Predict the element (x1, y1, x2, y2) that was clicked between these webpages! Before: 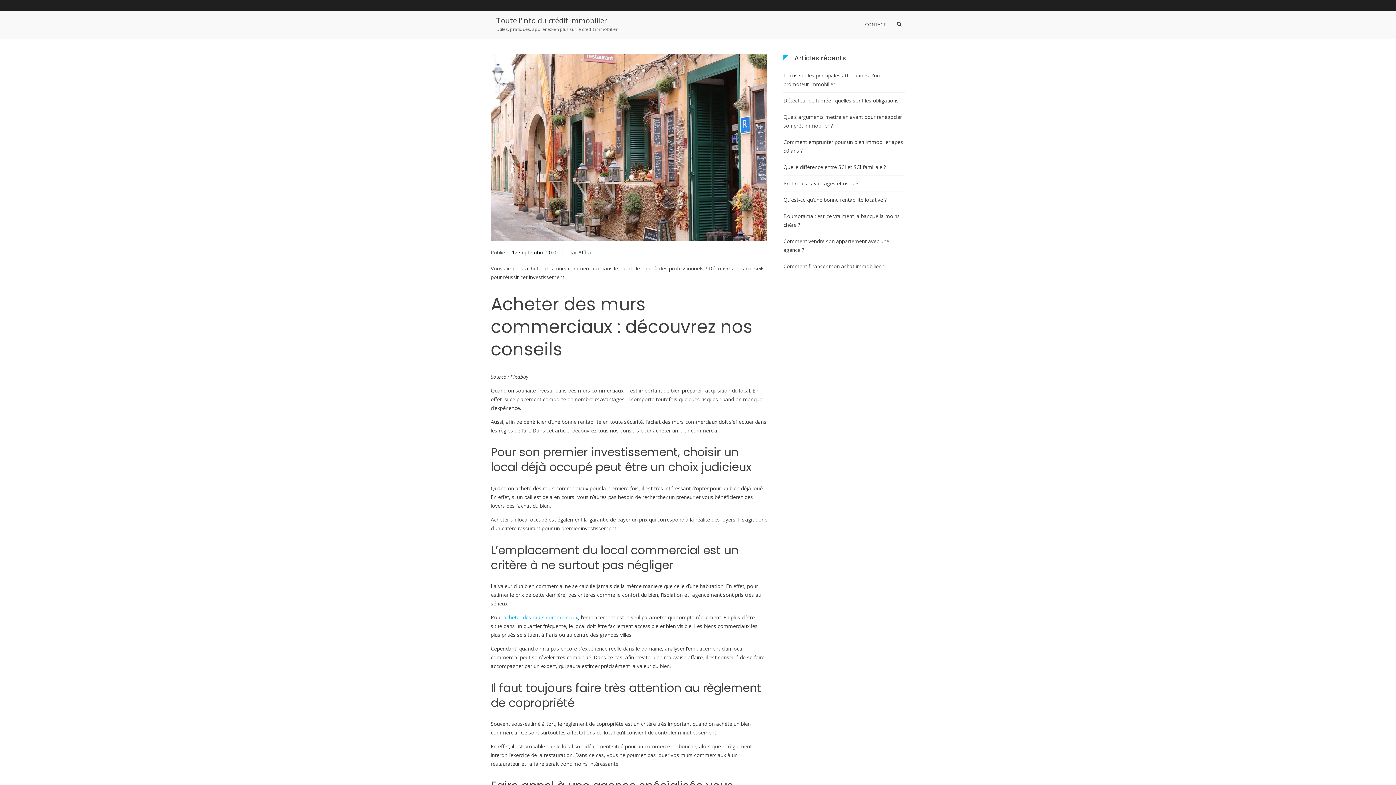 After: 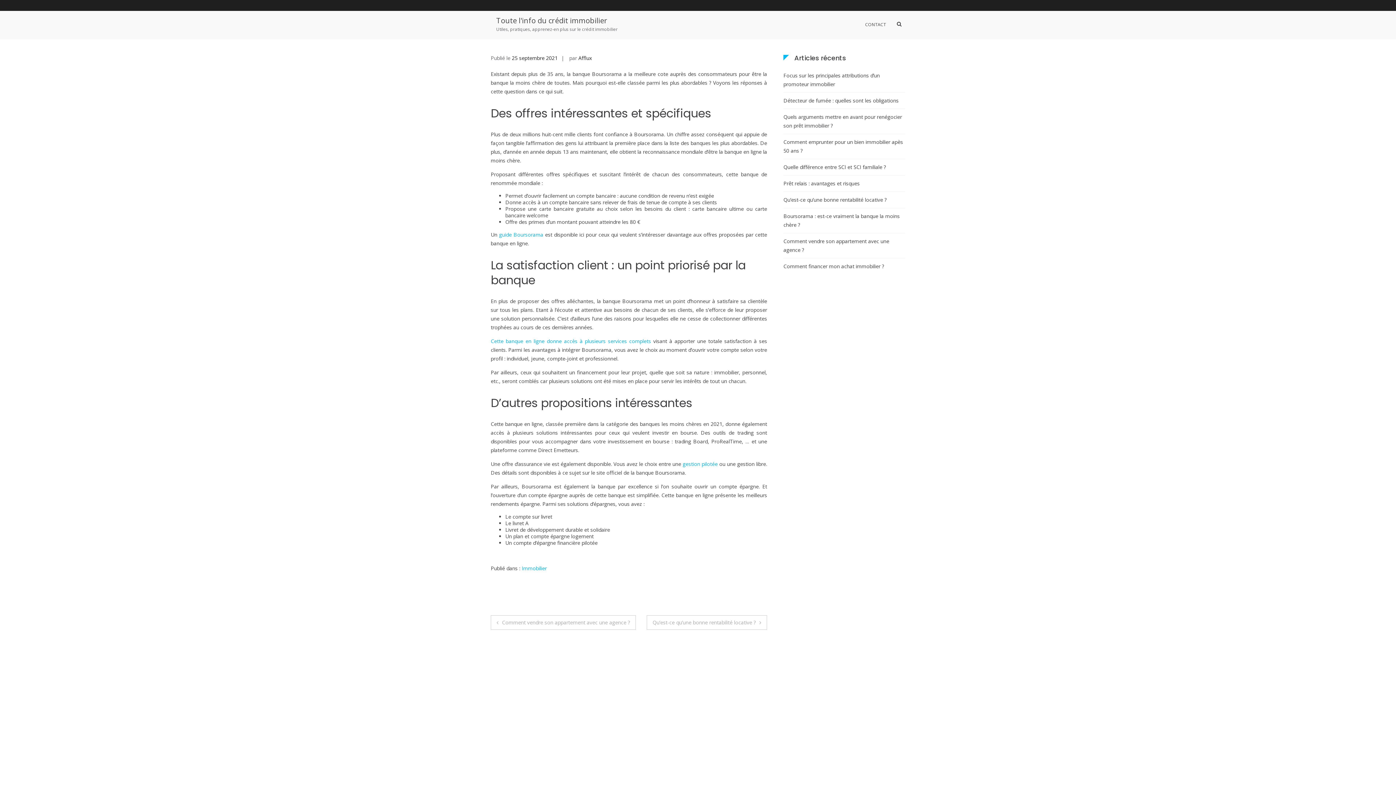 Action: label: Boursorama : est-ce vraiment la banque la moins chère ? bbox: (783, 212, 905, 229)